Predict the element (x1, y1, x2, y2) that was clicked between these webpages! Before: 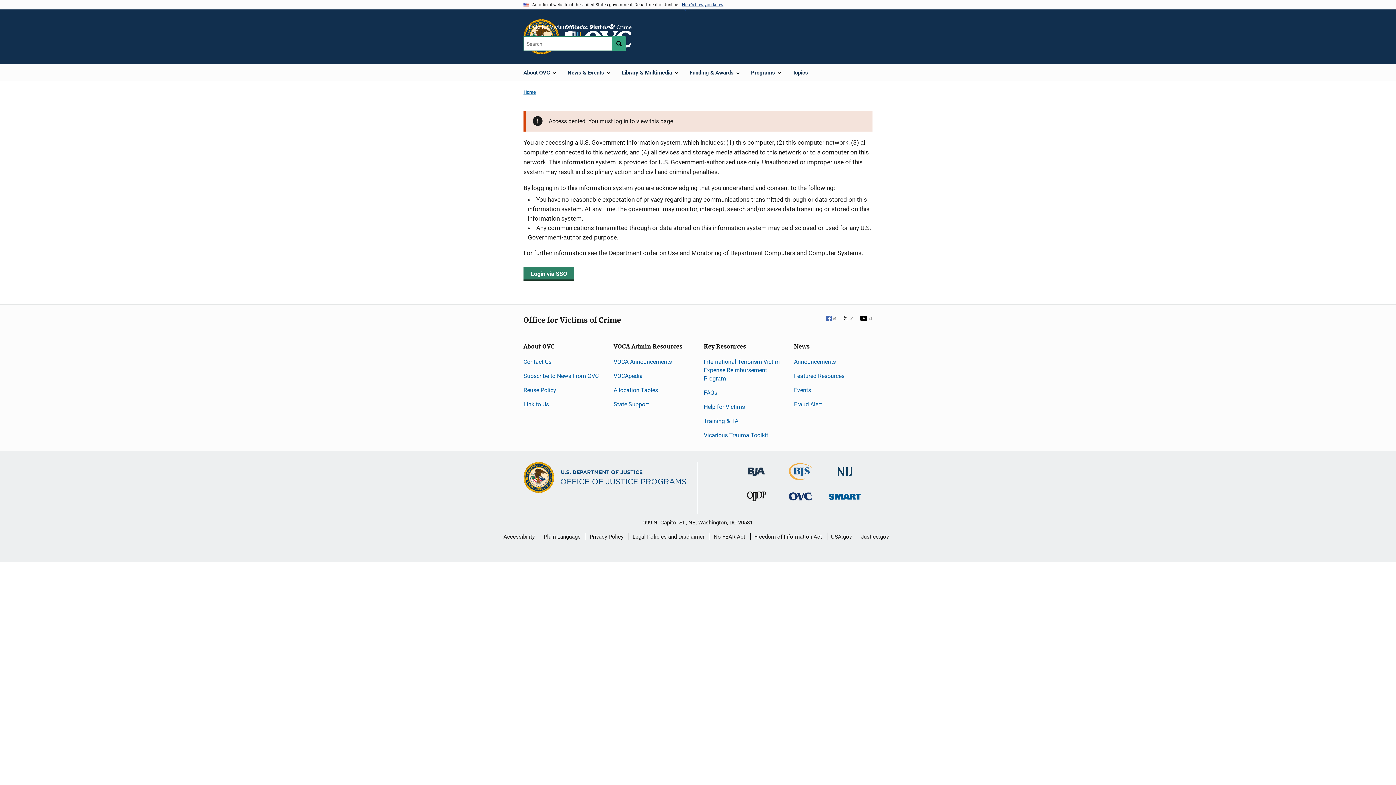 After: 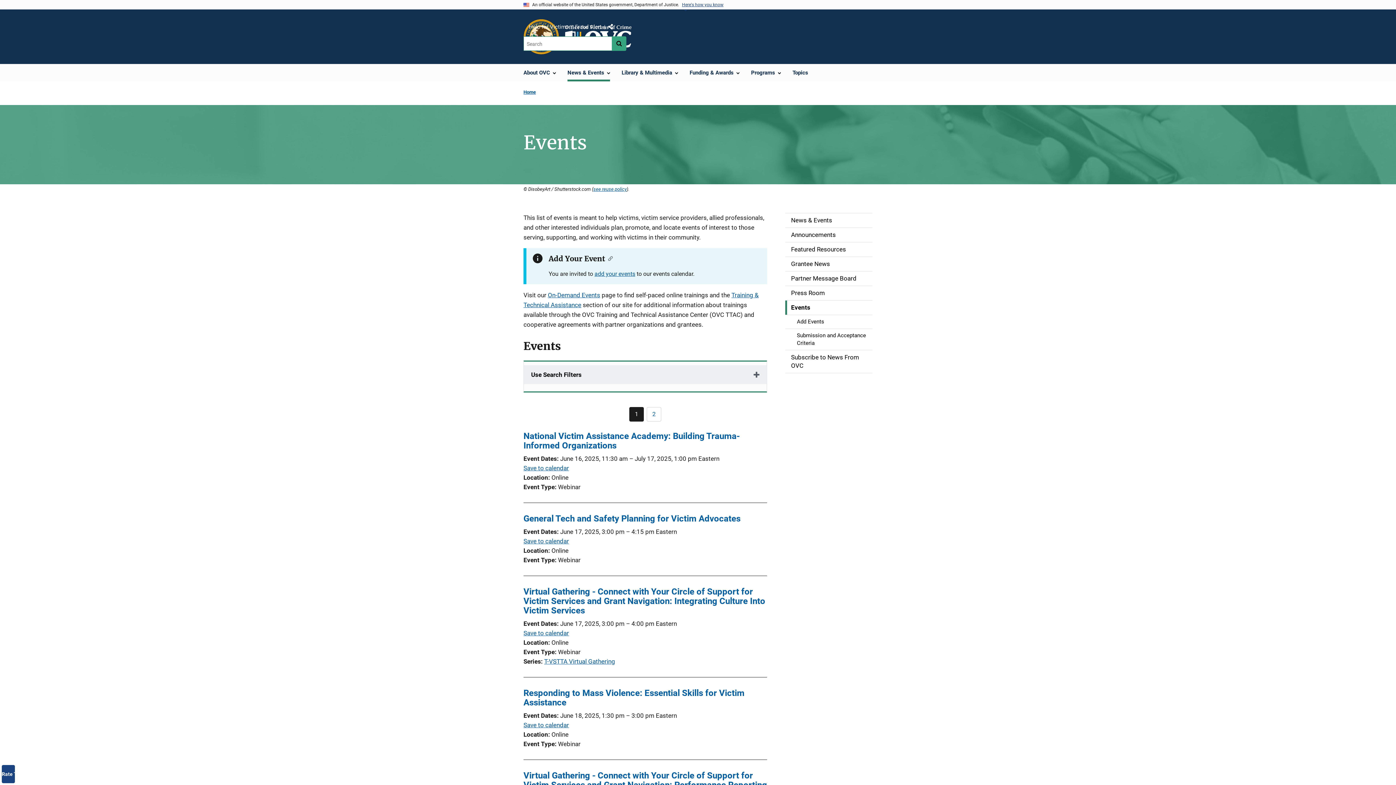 Action: bbox: (794, 386, 811, 393) label: Events